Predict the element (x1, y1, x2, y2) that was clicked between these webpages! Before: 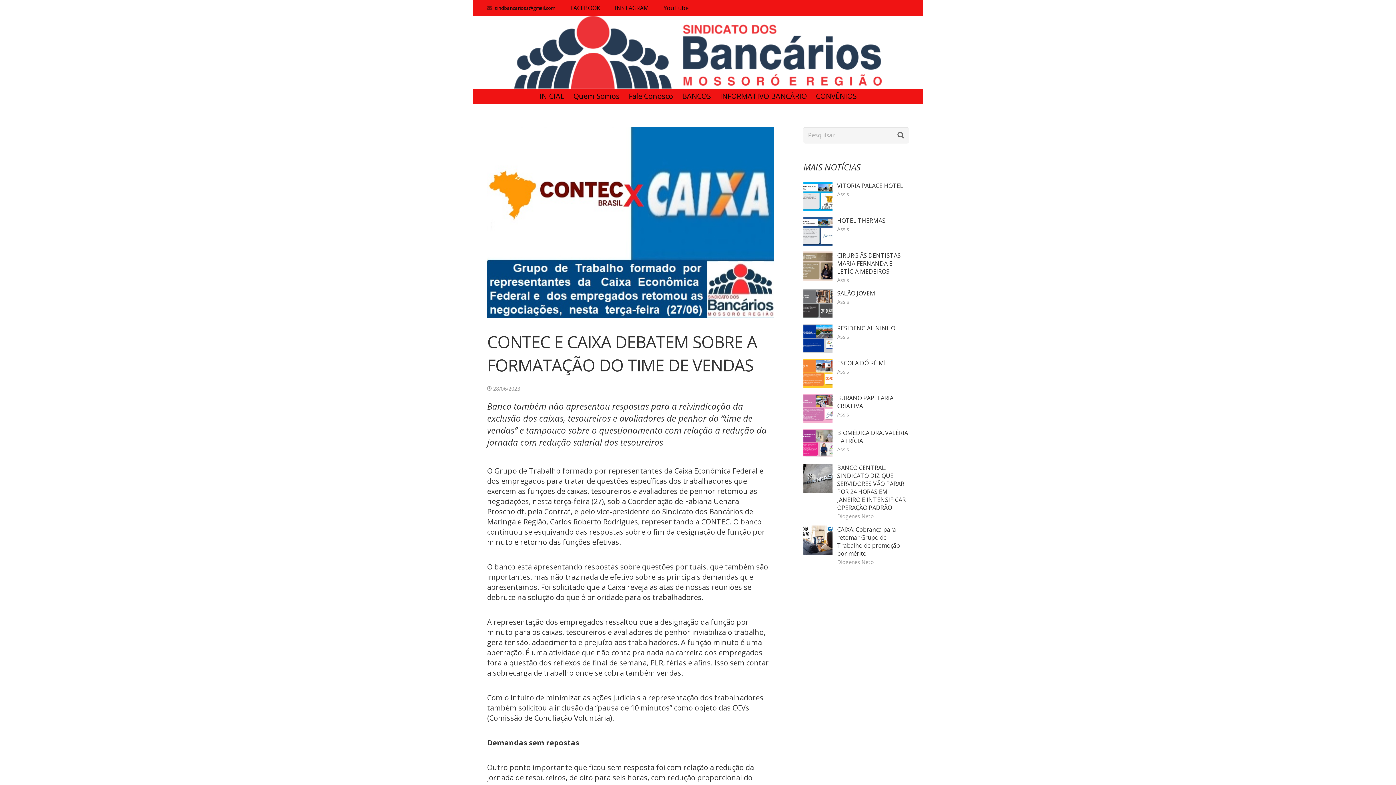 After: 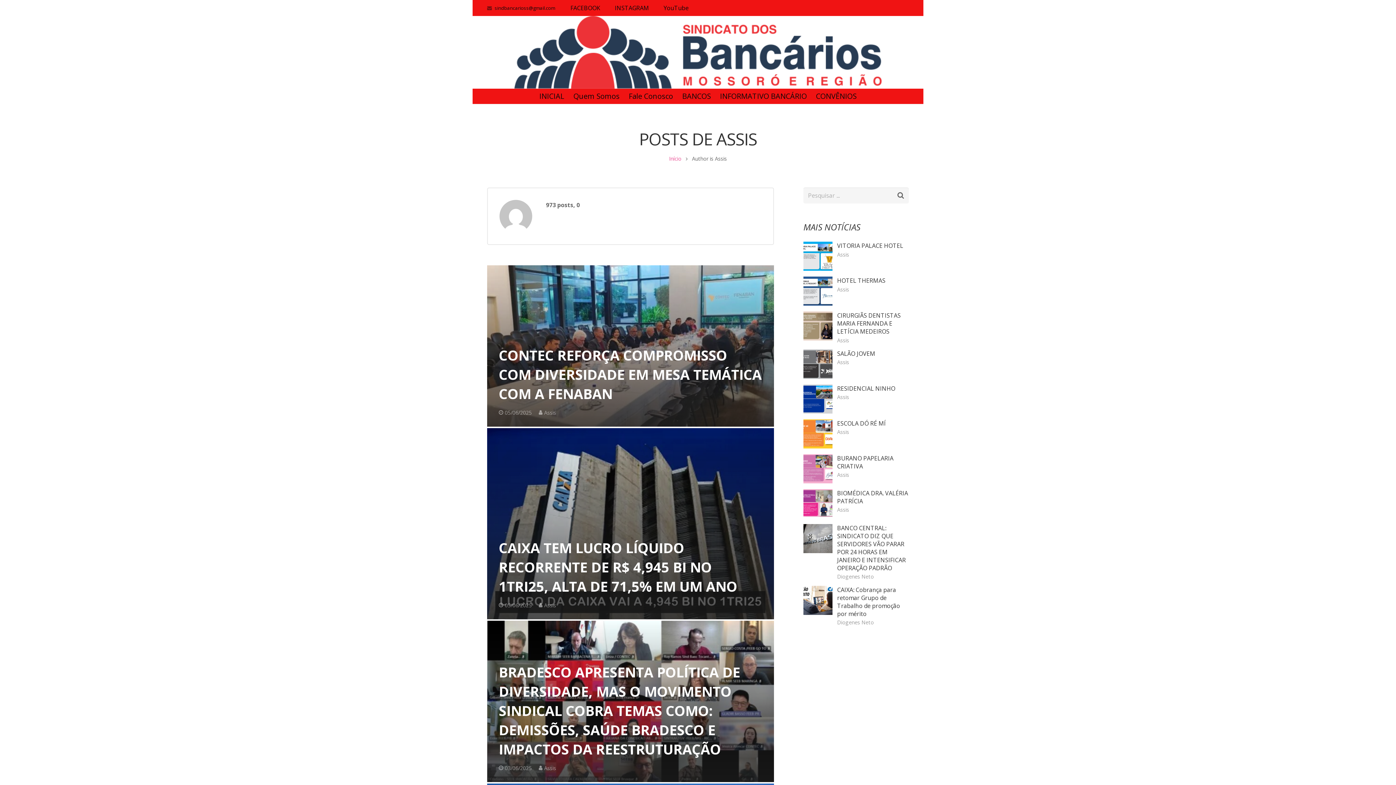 Action: bbox: (837, 298, 849, 305) label: Assis